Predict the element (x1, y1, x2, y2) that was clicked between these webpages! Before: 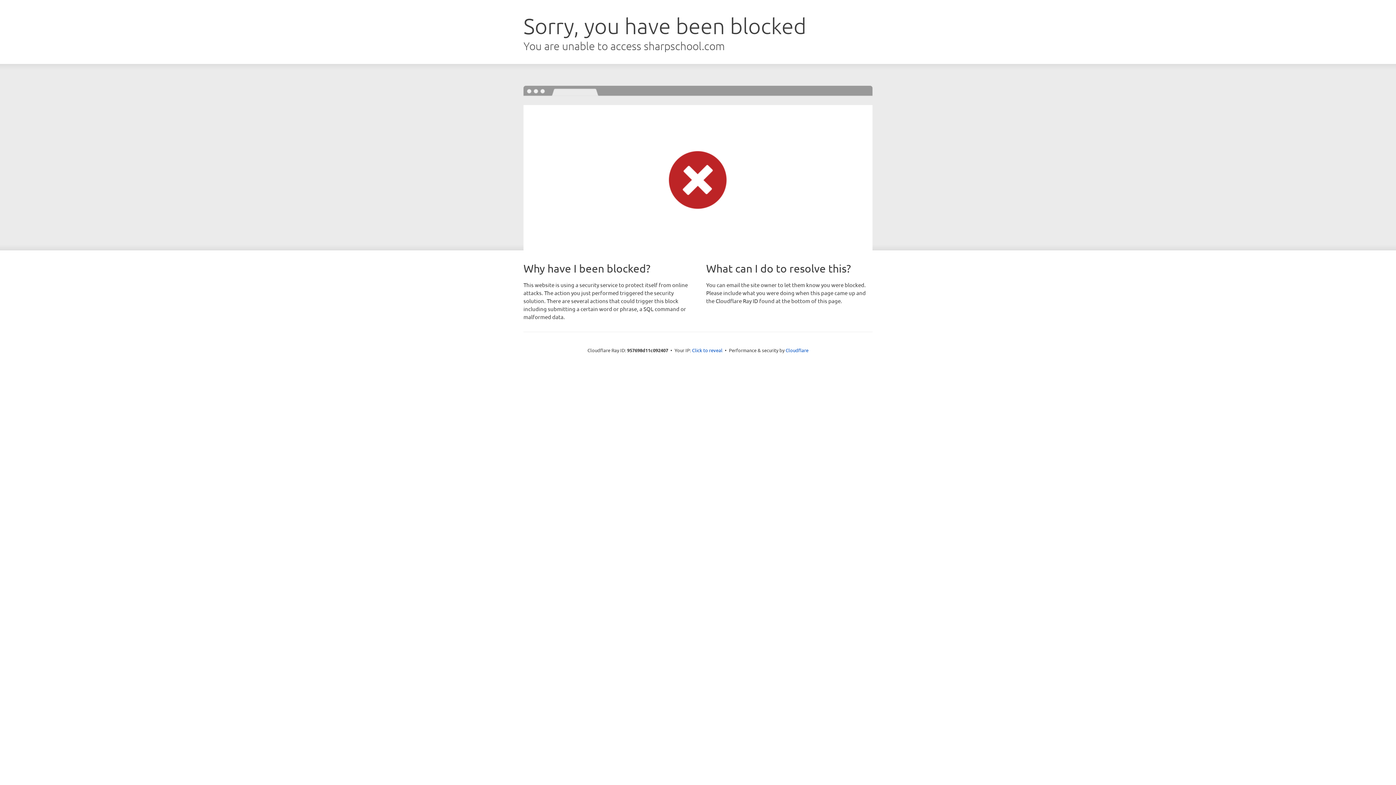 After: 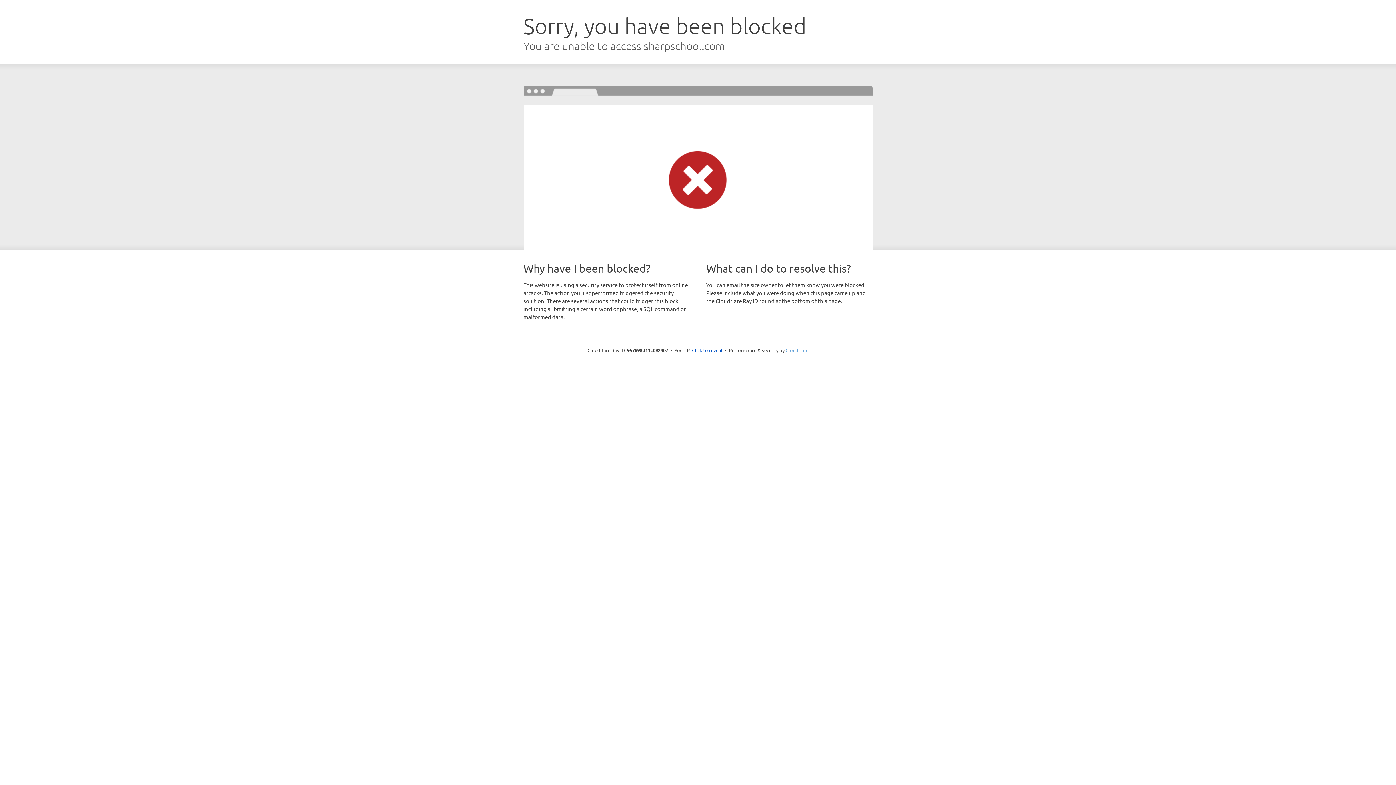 Action: bbox: (785, 347, 808, 353) label: Cloudflare